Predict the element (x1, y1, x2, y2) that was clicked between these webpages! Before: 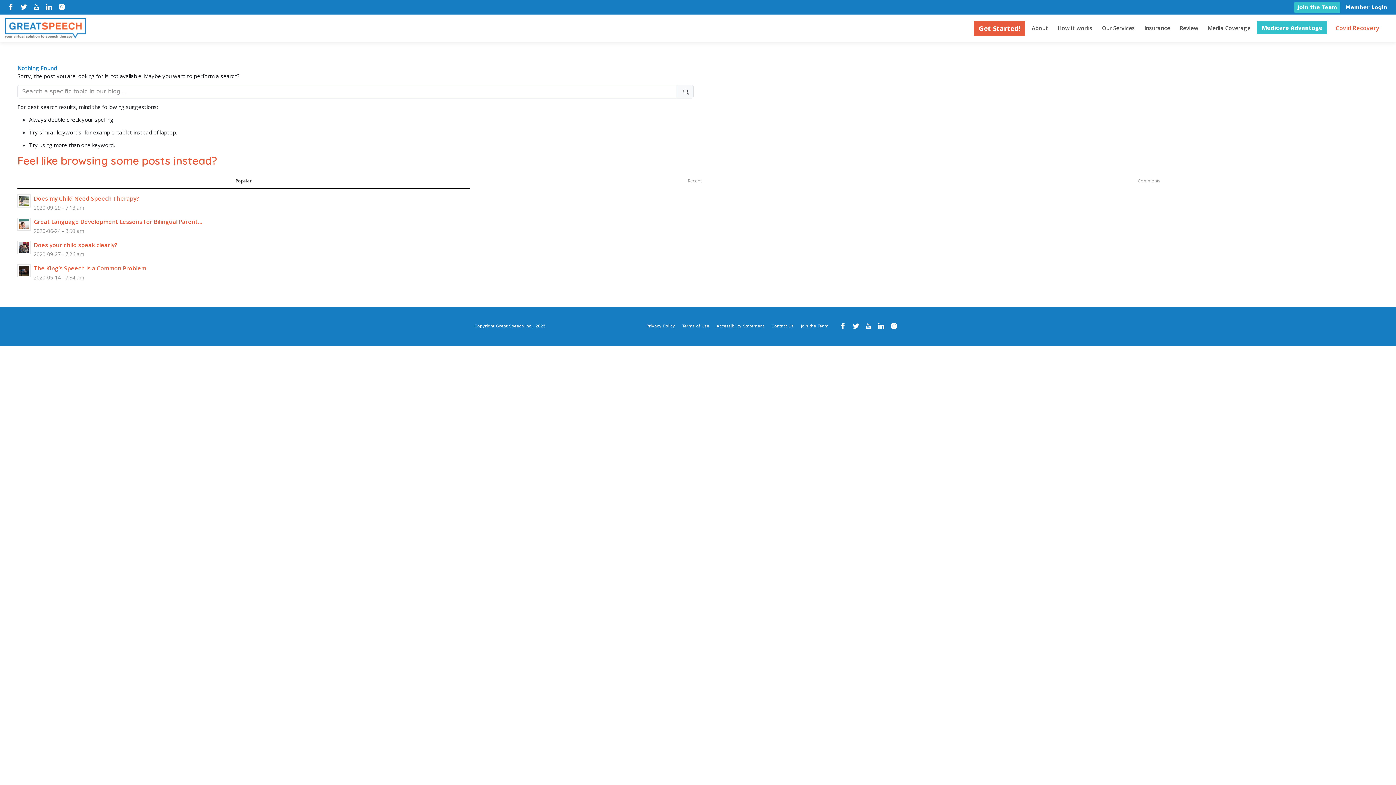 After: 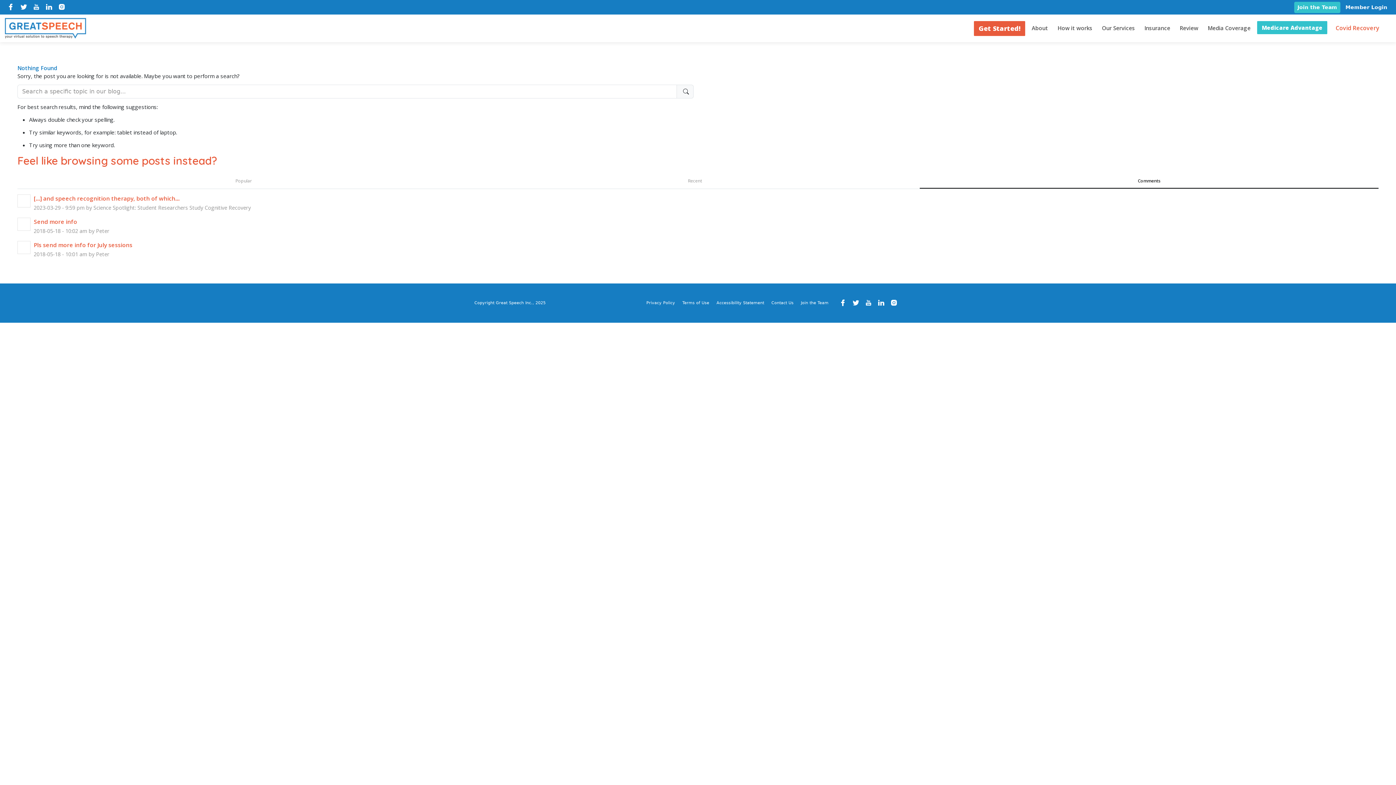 Action: bbox: (920, 174, 1378, 188) label: Comments